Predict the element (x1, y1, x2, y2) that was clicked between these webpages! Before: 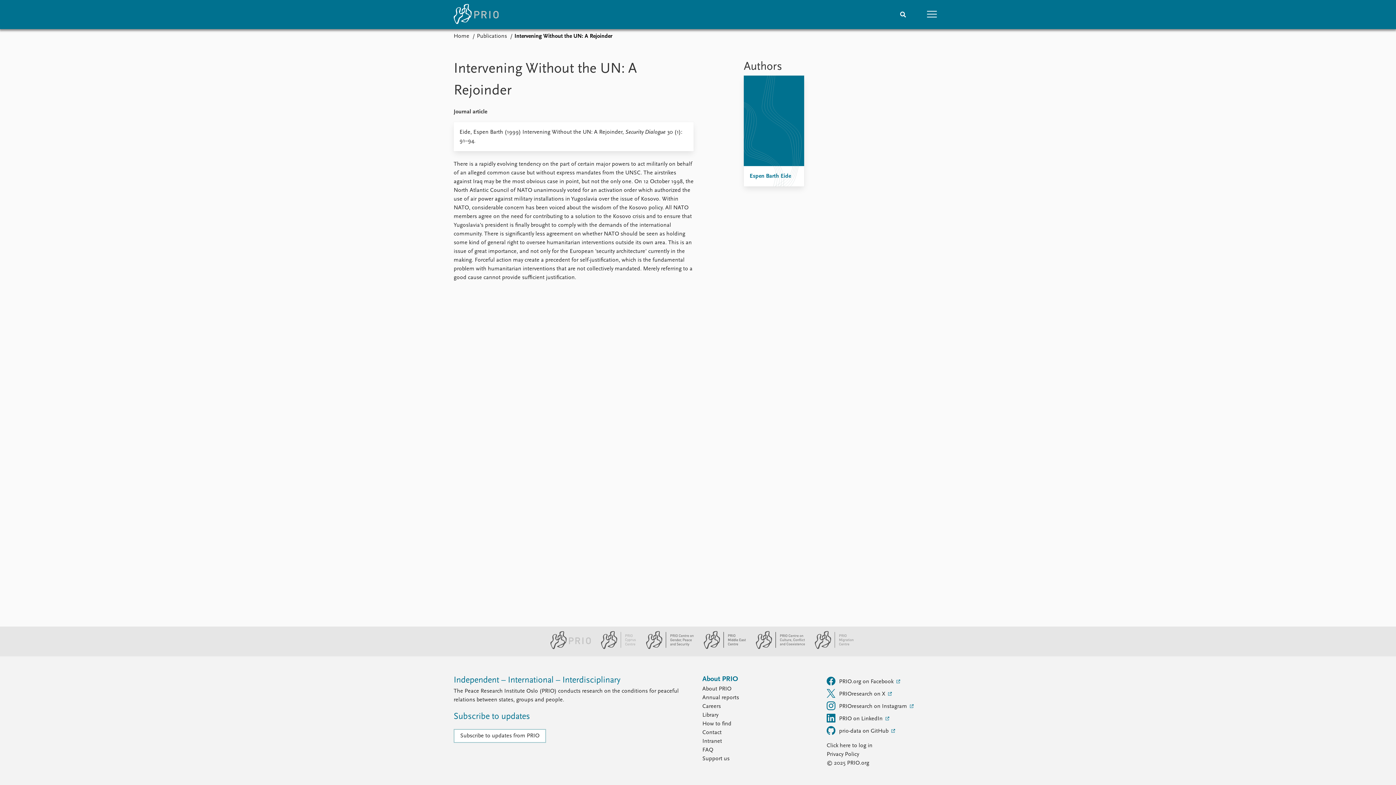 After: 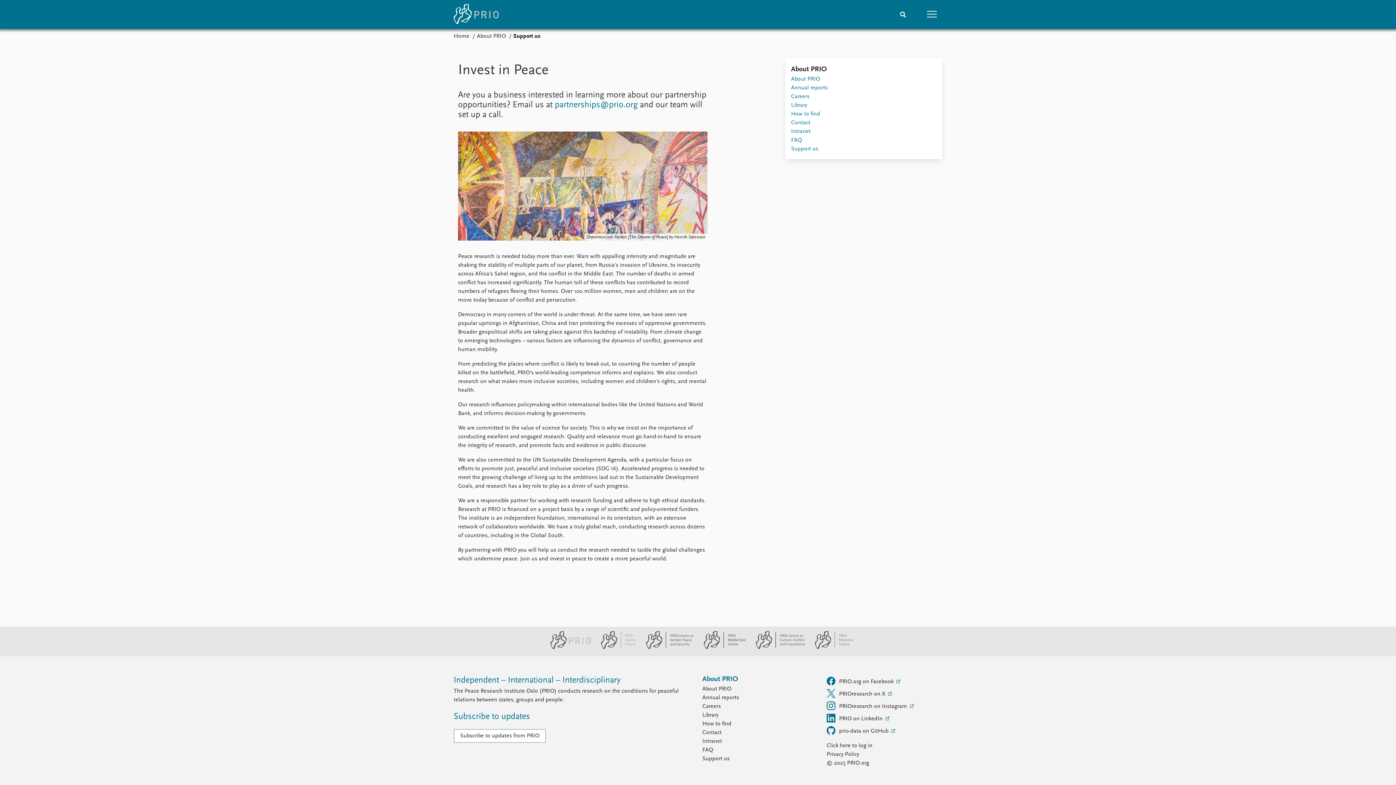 Action: label: Support us bbox: (702, 754, 818, 763)